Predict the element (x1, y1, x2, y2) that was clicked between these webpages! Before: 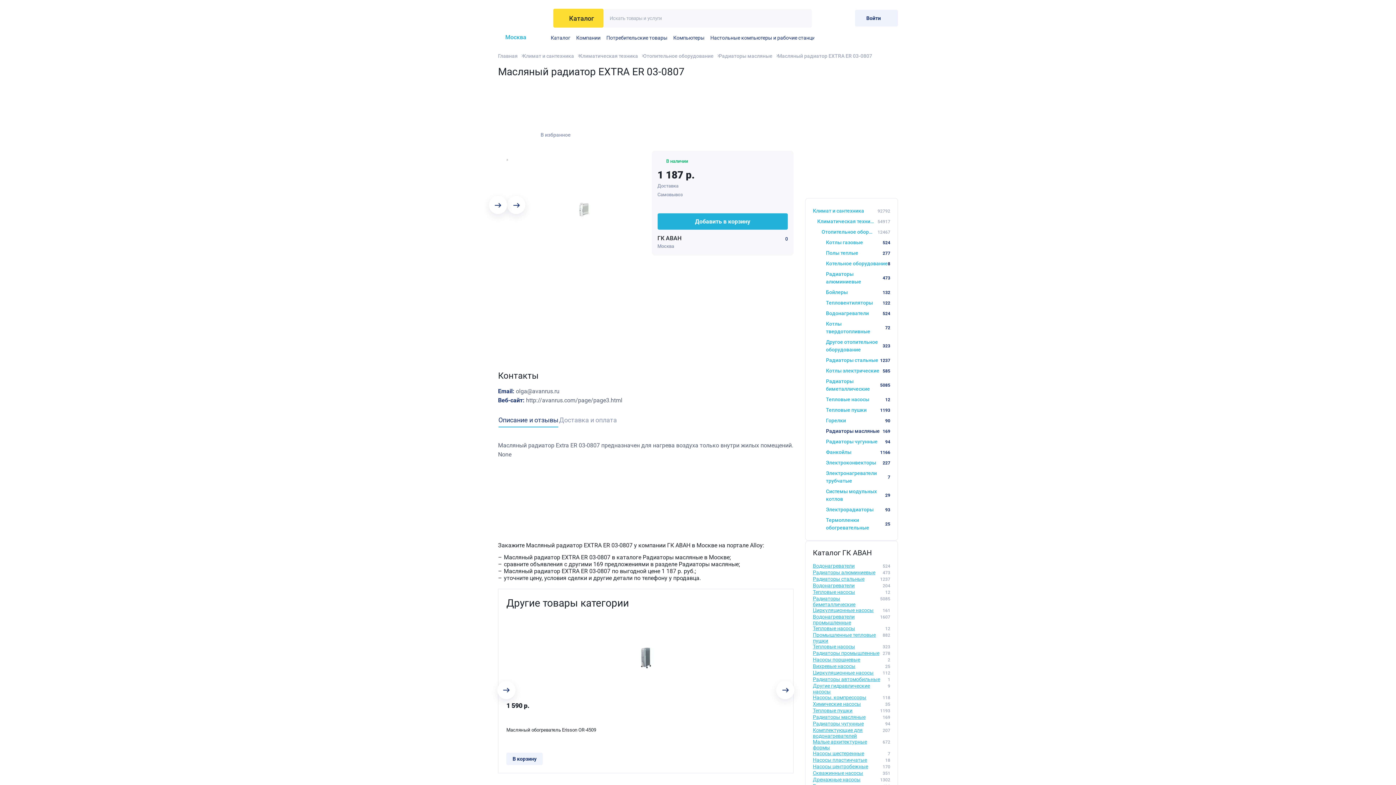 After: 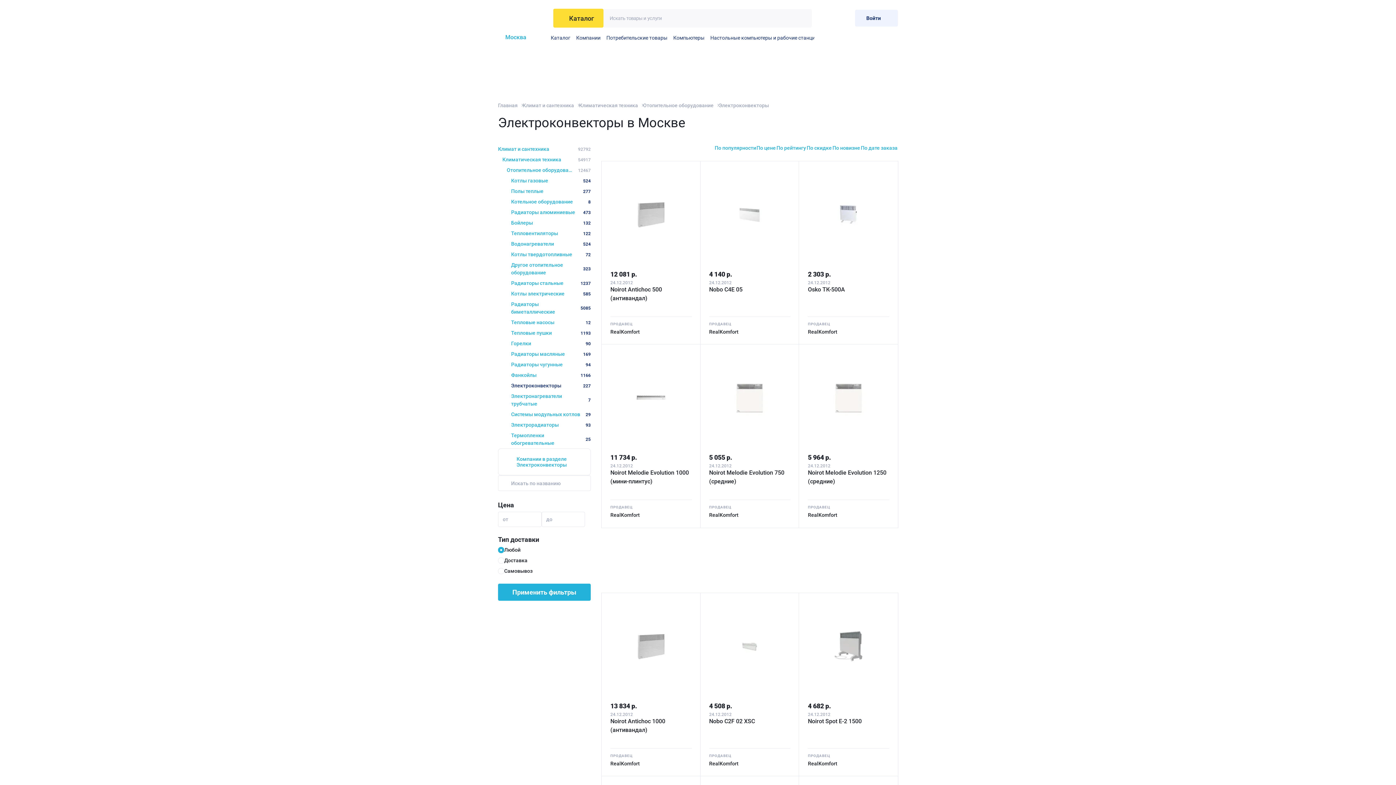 Action: bbox: (826, 457, 890, 468) label: Электроконвекторы
227